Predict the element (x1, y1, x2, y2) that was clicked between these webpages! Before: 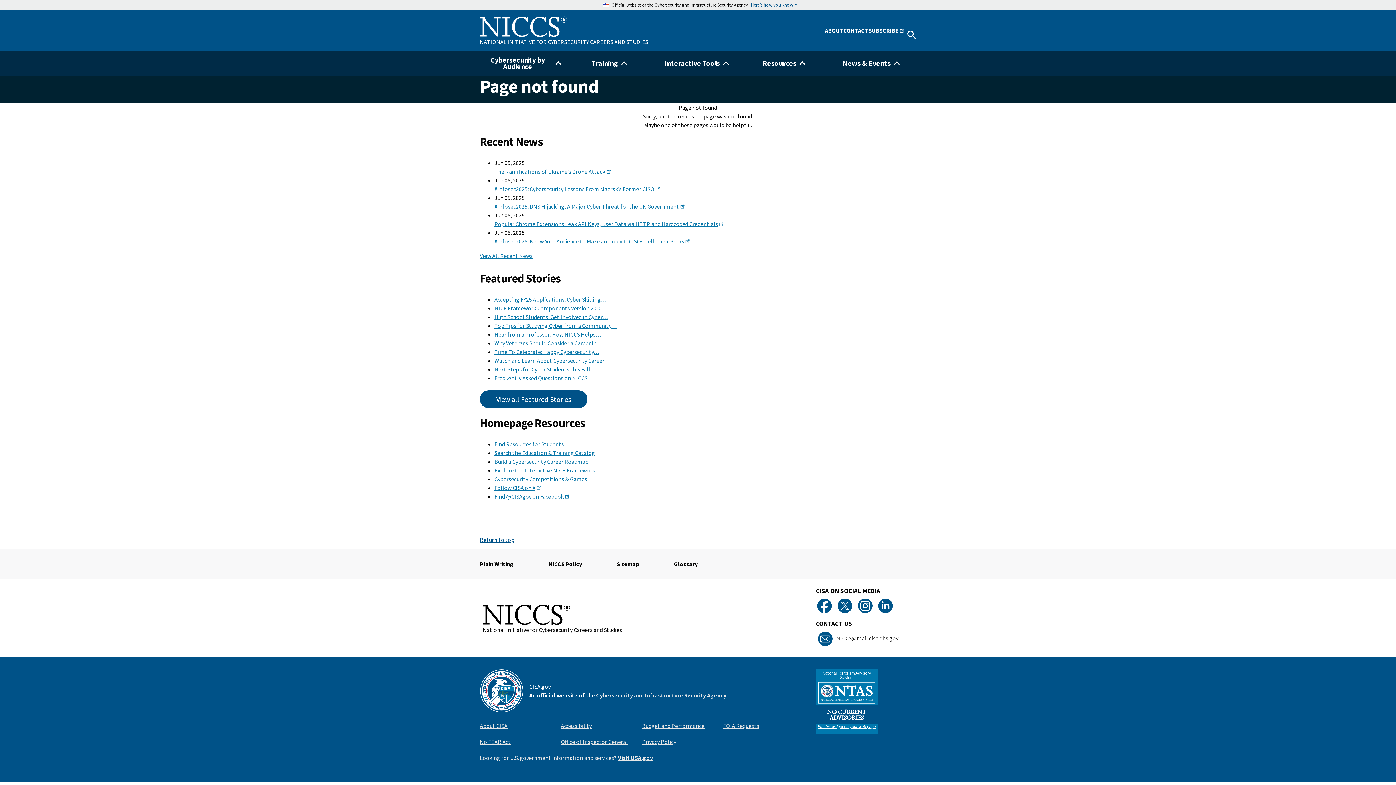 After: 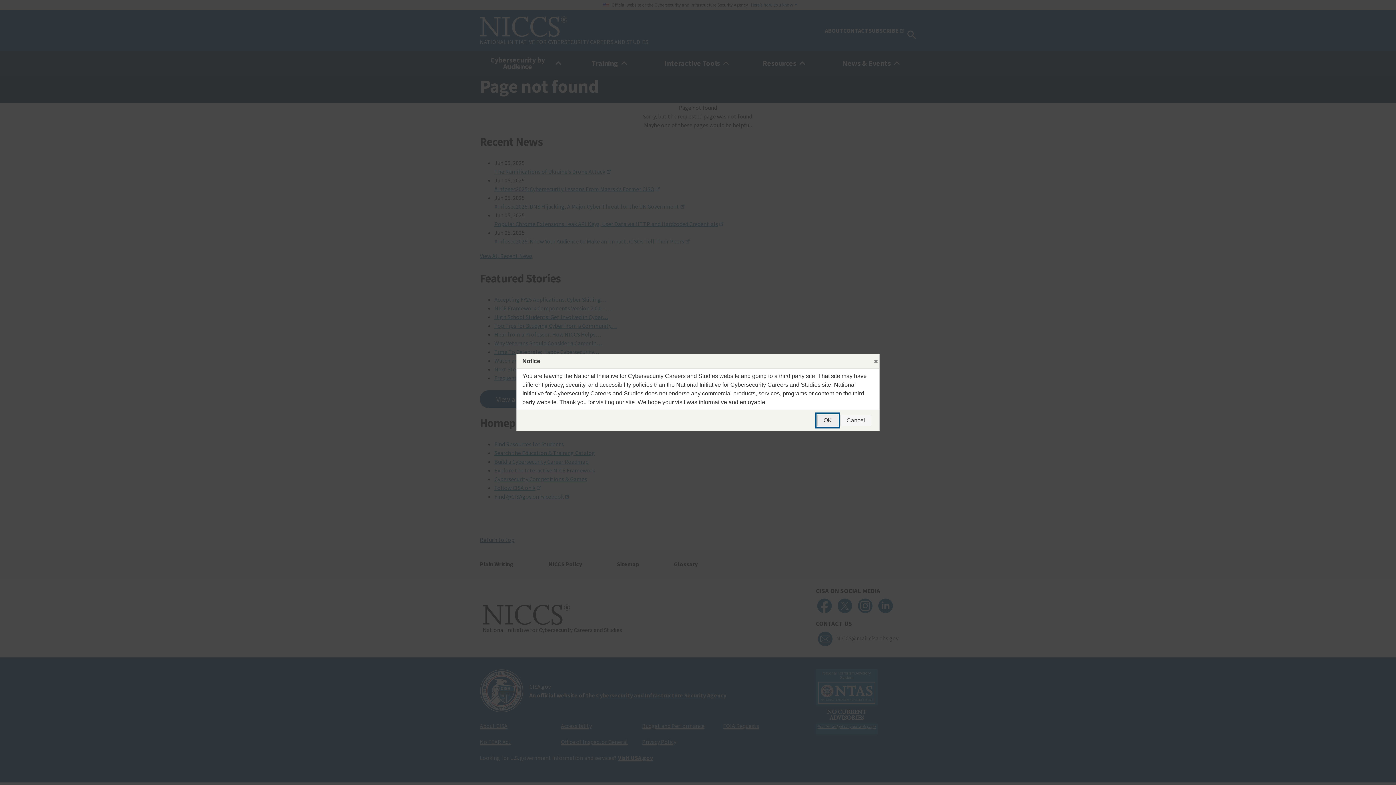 Action: bbox: (494, 202, 685, 210) label: #Infosec2025: DNS Hijacking, A Major Cyber Threat for the UK Government